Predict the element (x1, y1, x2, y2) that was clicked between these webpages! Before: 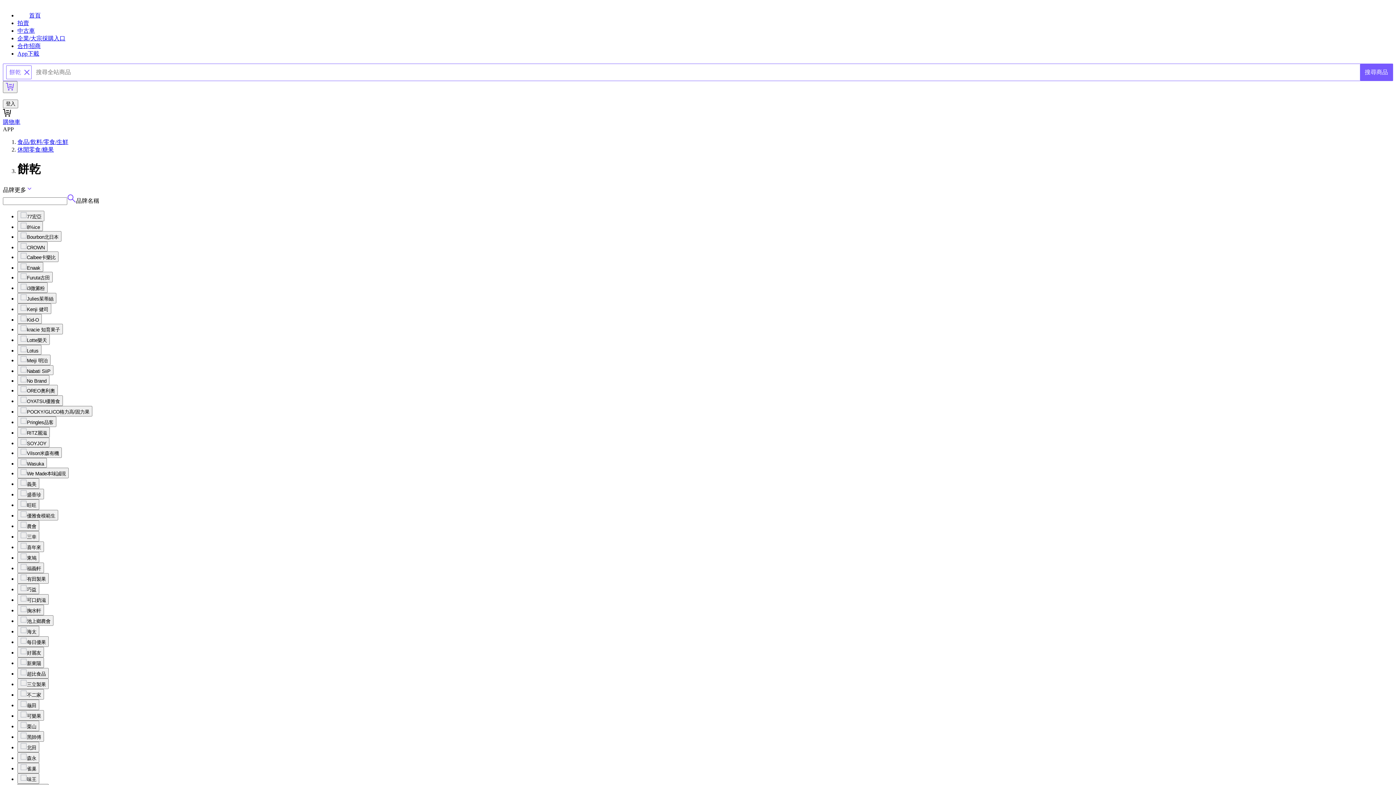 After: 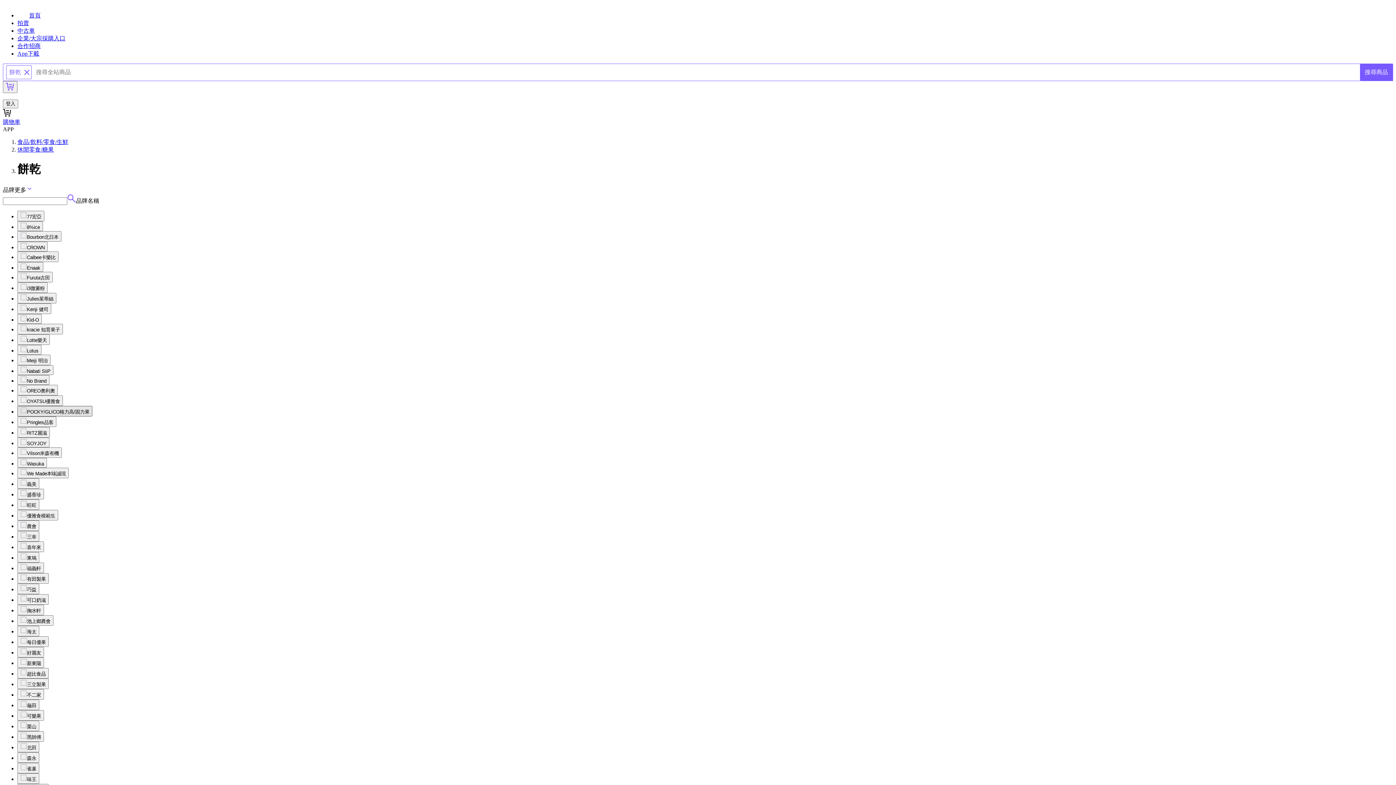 Action: label: POCKY/GLICO格力高/固力果 bbox: (17, 406, 92, 416)